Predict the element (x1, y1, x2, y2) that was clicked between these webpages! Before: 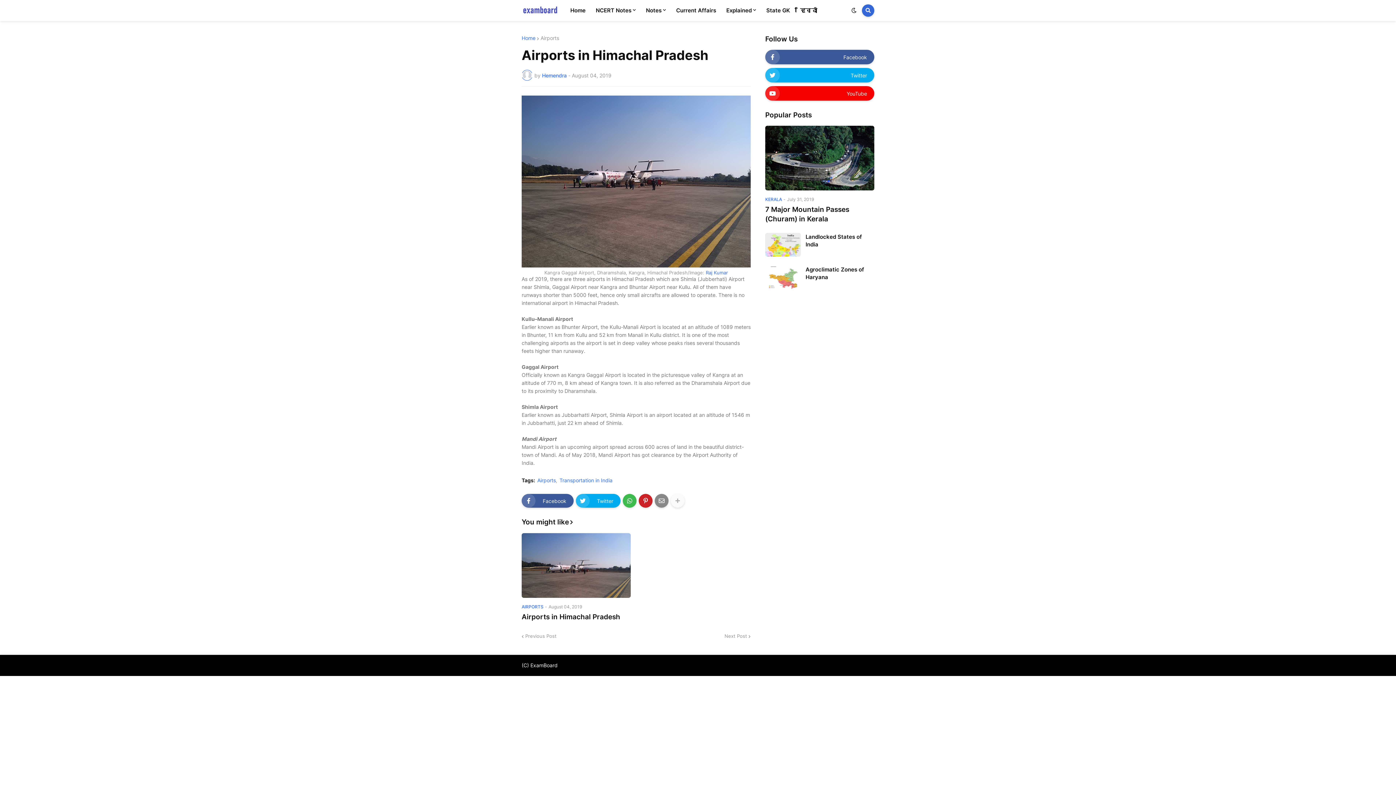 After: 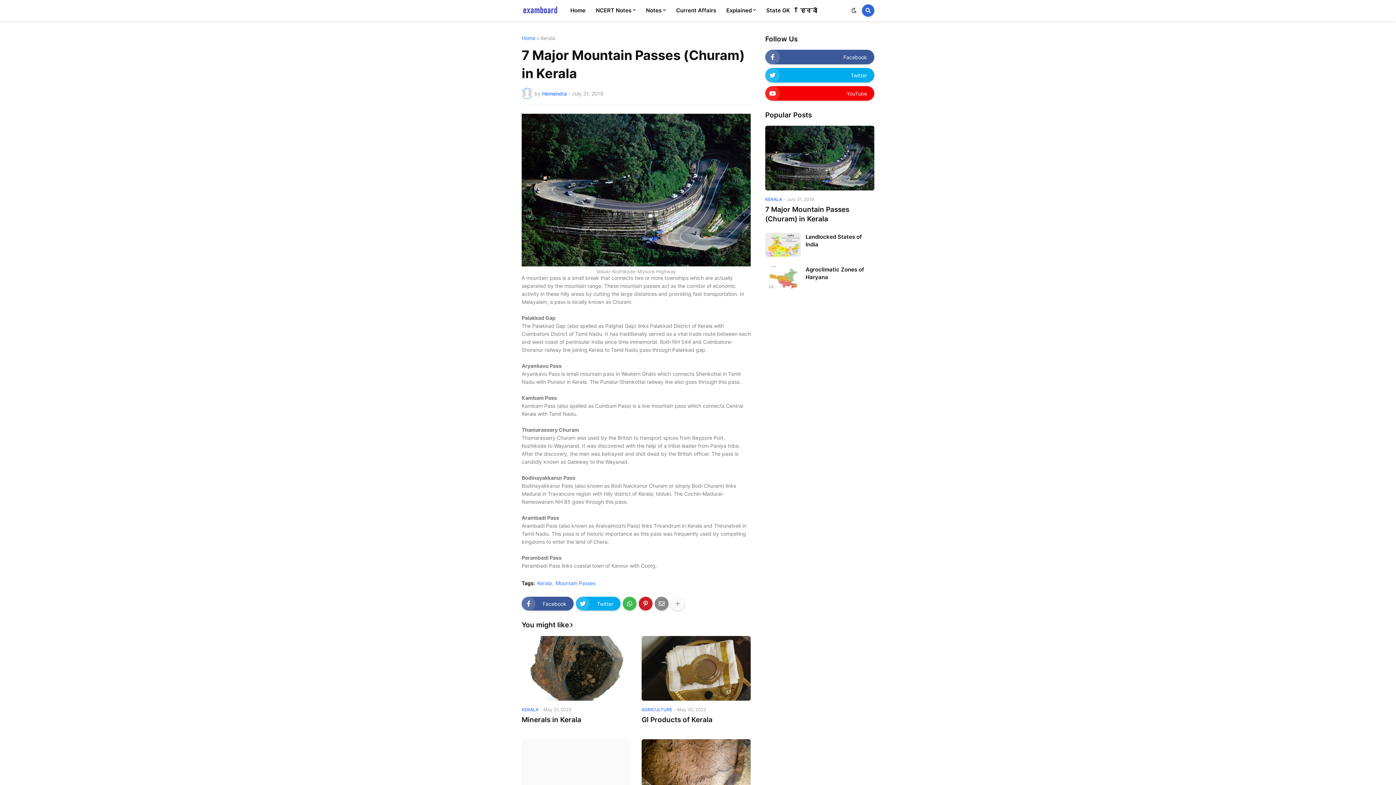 Action: bbox: (765, 125, 874, 190)